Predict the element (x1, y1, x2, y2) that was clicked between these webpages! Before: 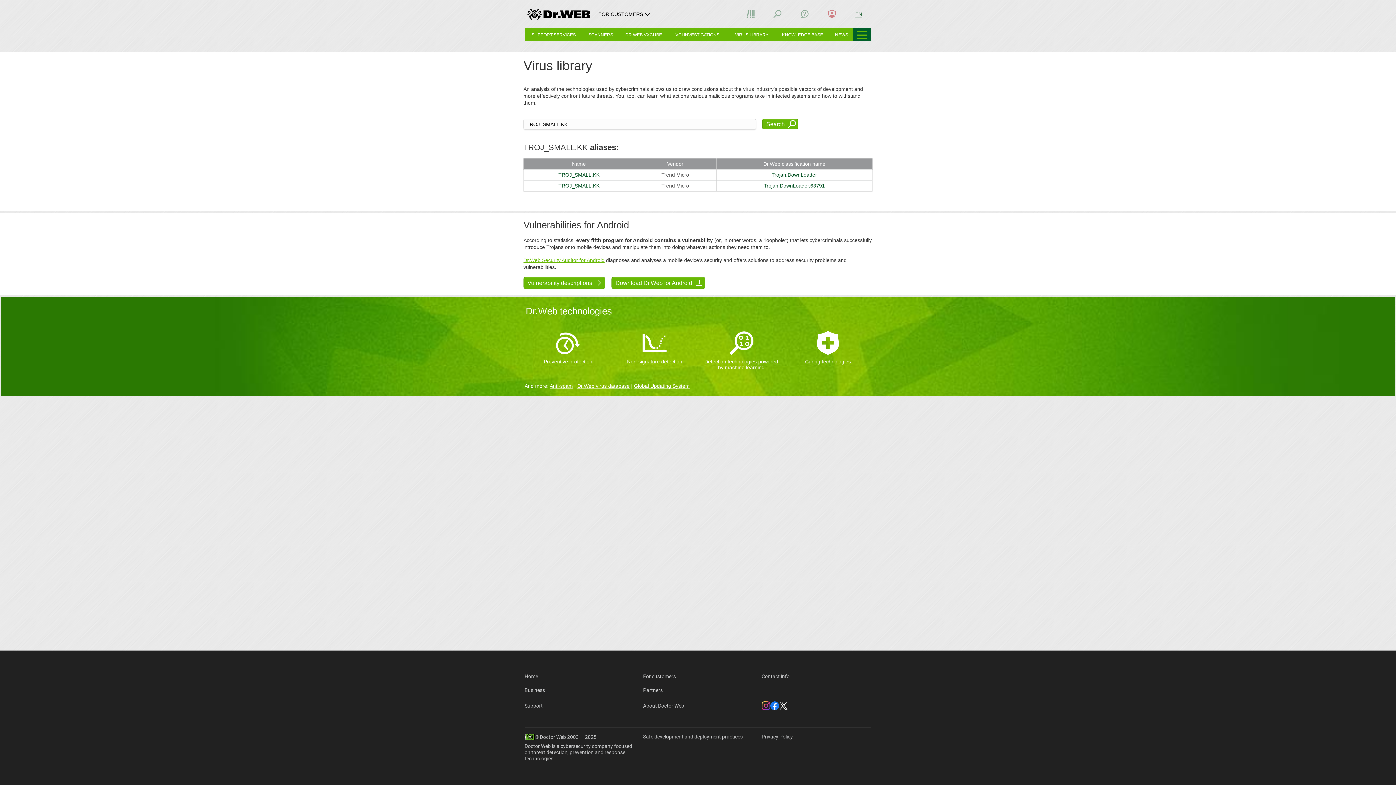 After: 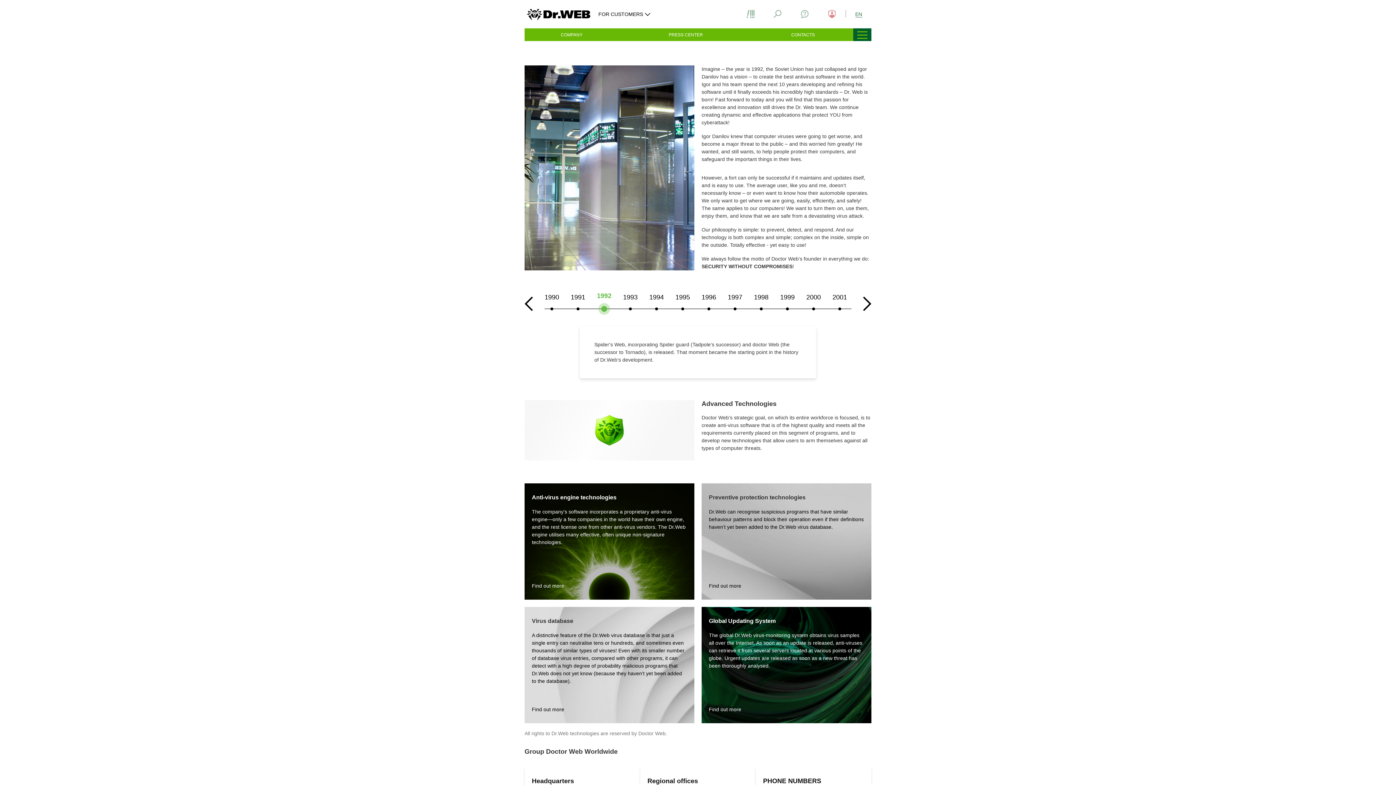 Action: bbox: (643, 703, 684, 708) label: About Doctor Web